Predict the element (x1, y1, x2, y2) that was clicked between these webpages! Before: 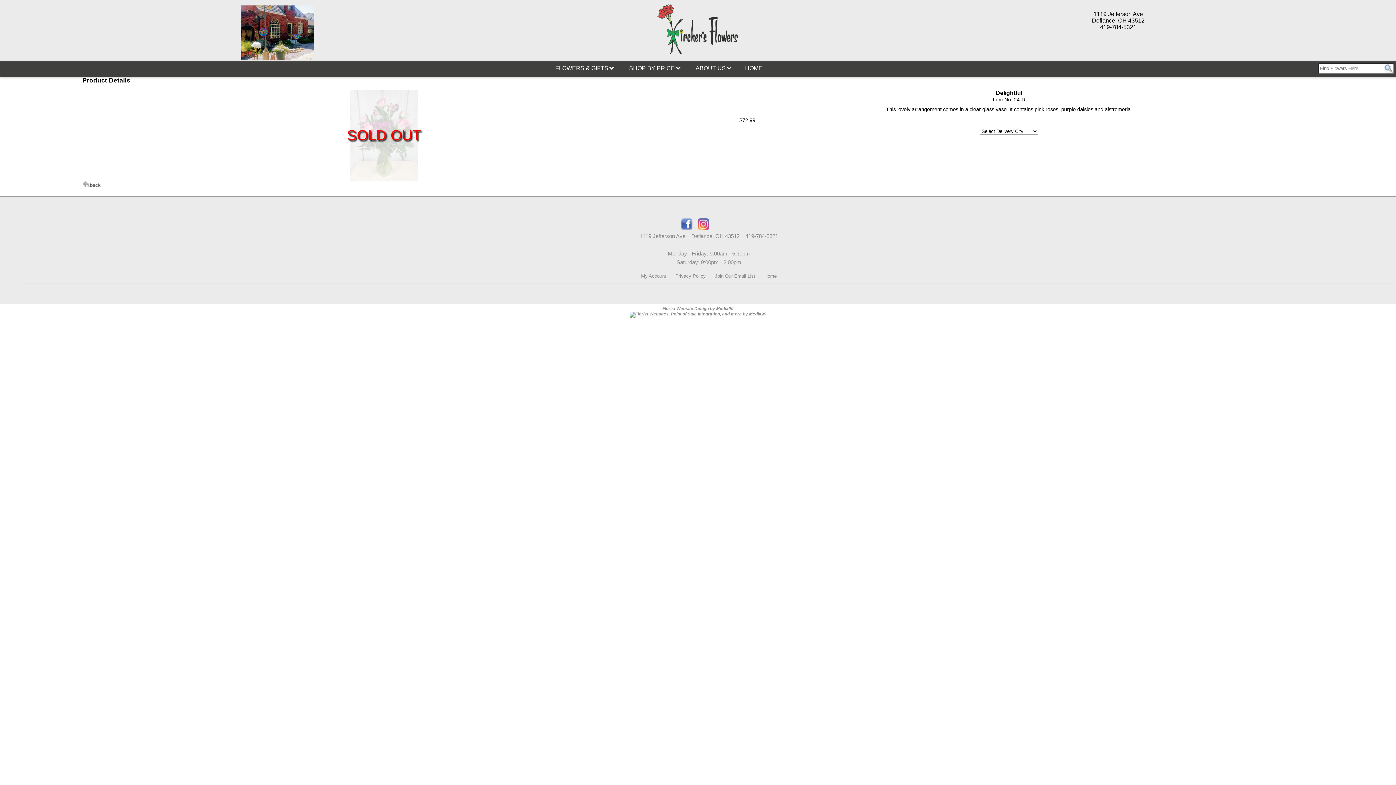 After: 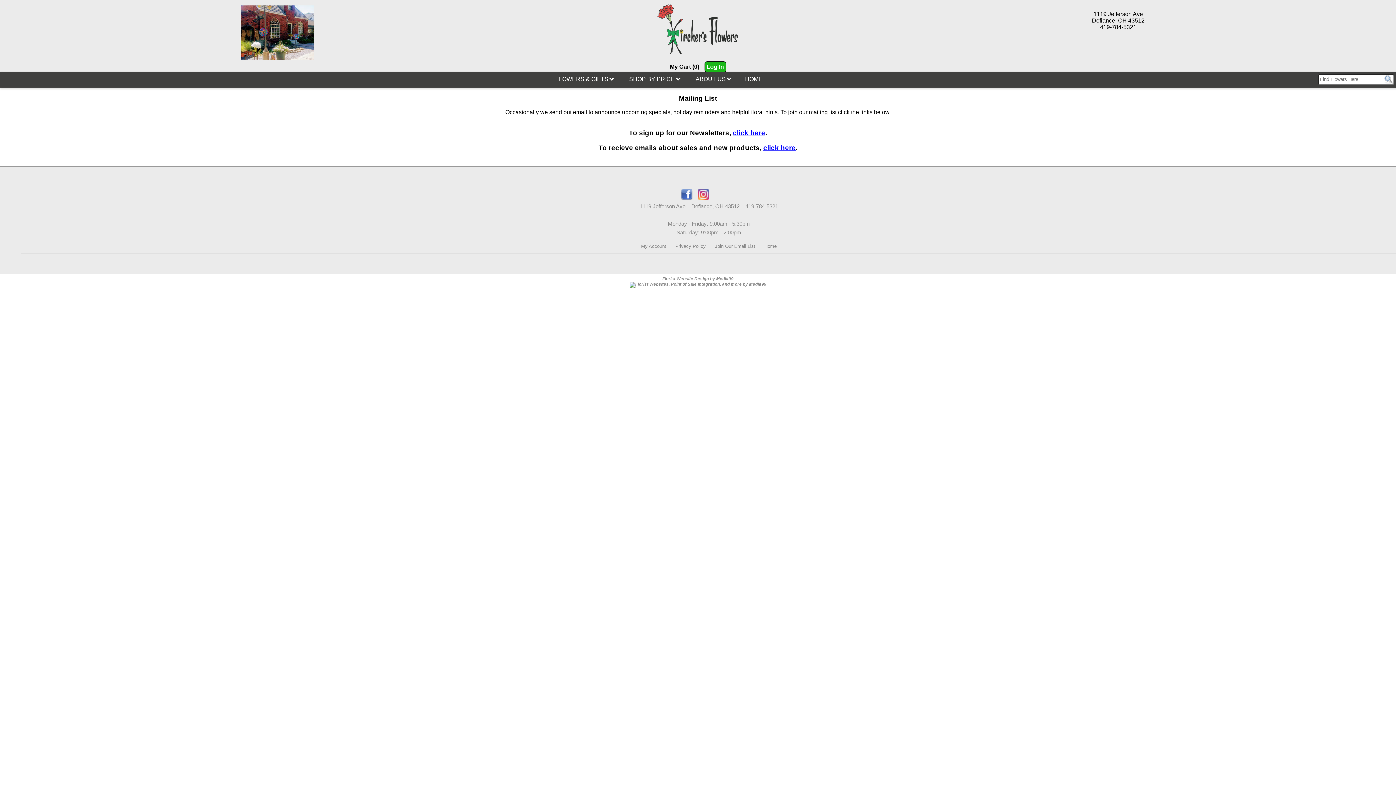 Action: label: Join Our Email List bbox: (715, 273, 755, 278)